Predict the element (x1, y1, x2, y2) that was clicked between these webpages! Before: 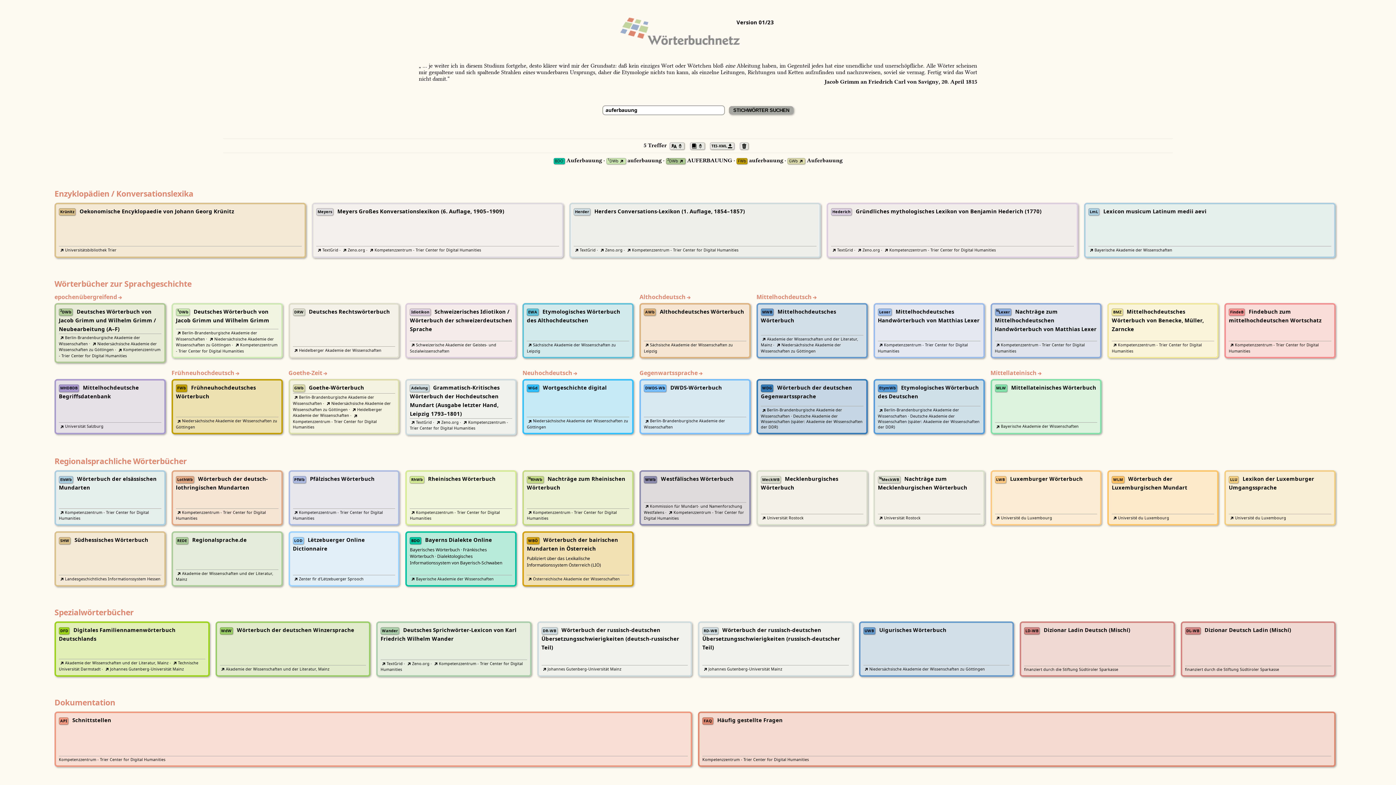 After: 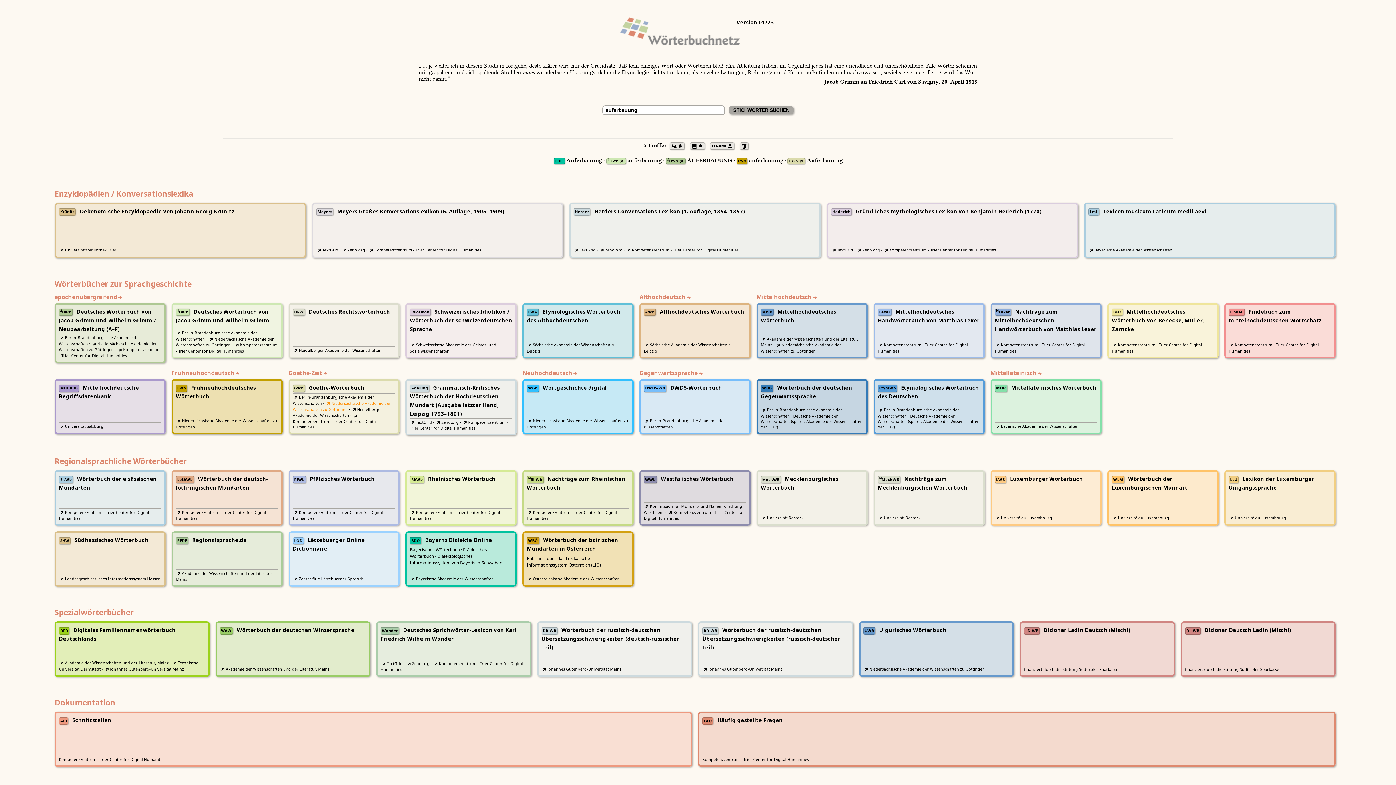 Action: bbox: (292, 401, 391, 412) label: Niedersächsische Akademie der Wissenschaften zu Göttingen